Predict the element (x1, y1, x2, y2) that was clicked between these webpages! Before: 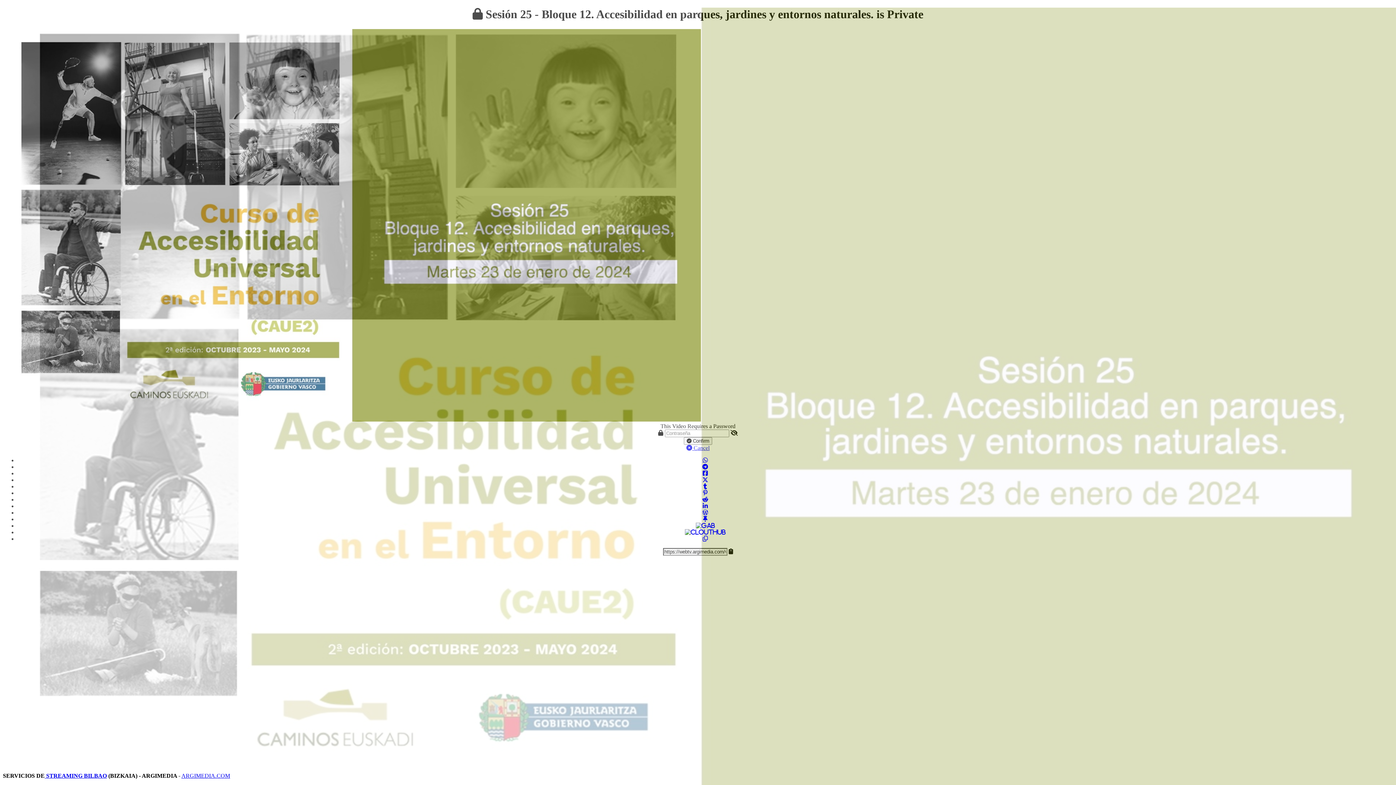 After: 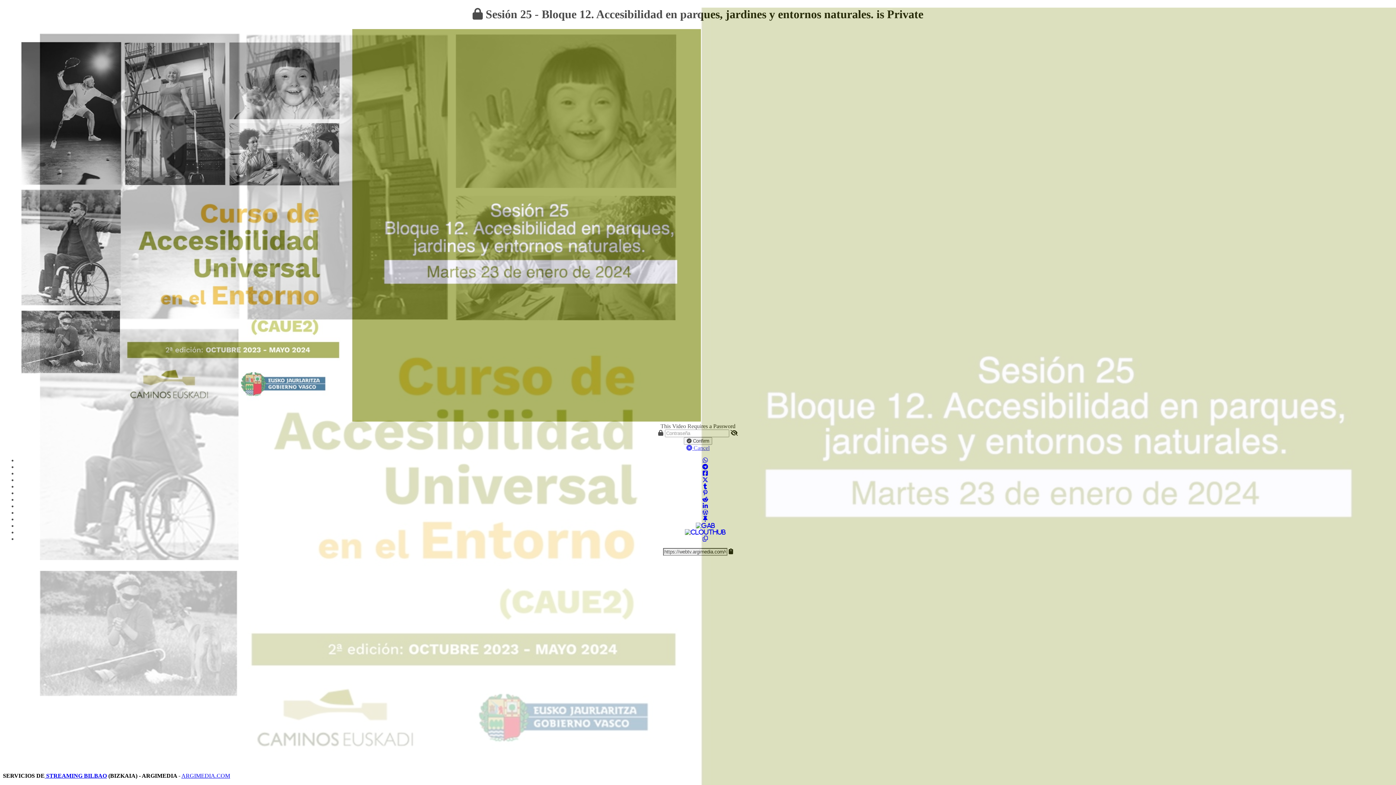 Action: bbox: (685, 529, 725, 535)